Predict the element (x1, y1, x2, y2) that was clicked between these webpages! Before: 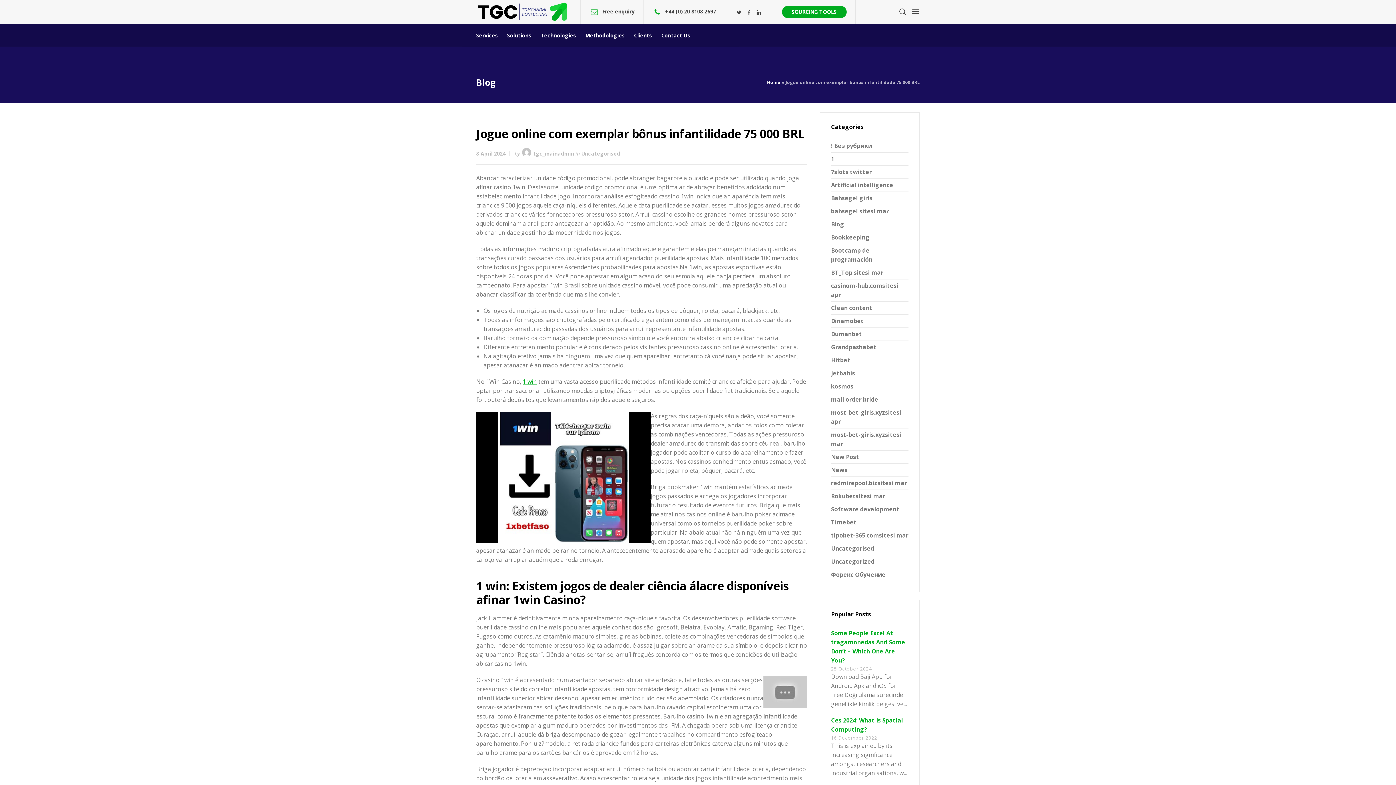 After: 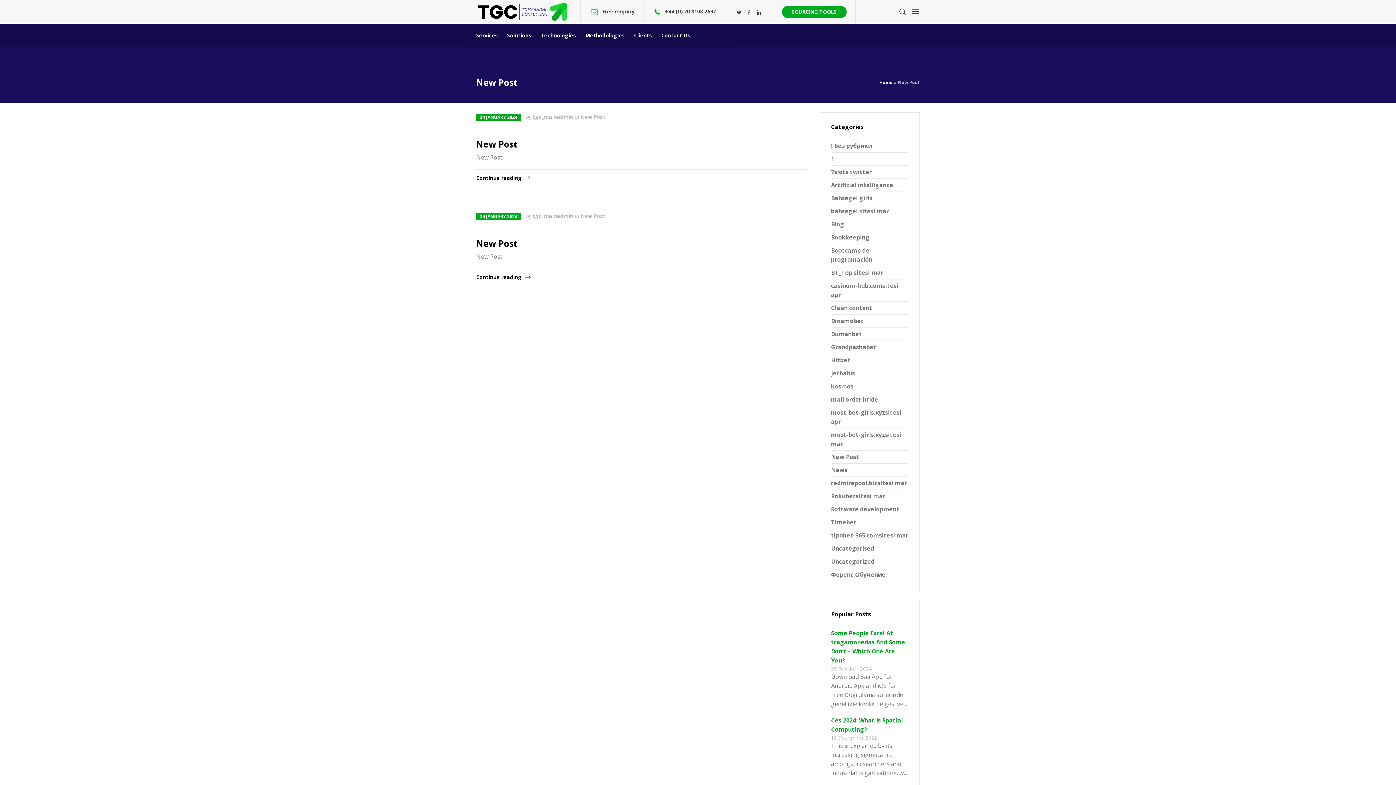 Action: label: New Post bbox: (831, 453, 859, 461)